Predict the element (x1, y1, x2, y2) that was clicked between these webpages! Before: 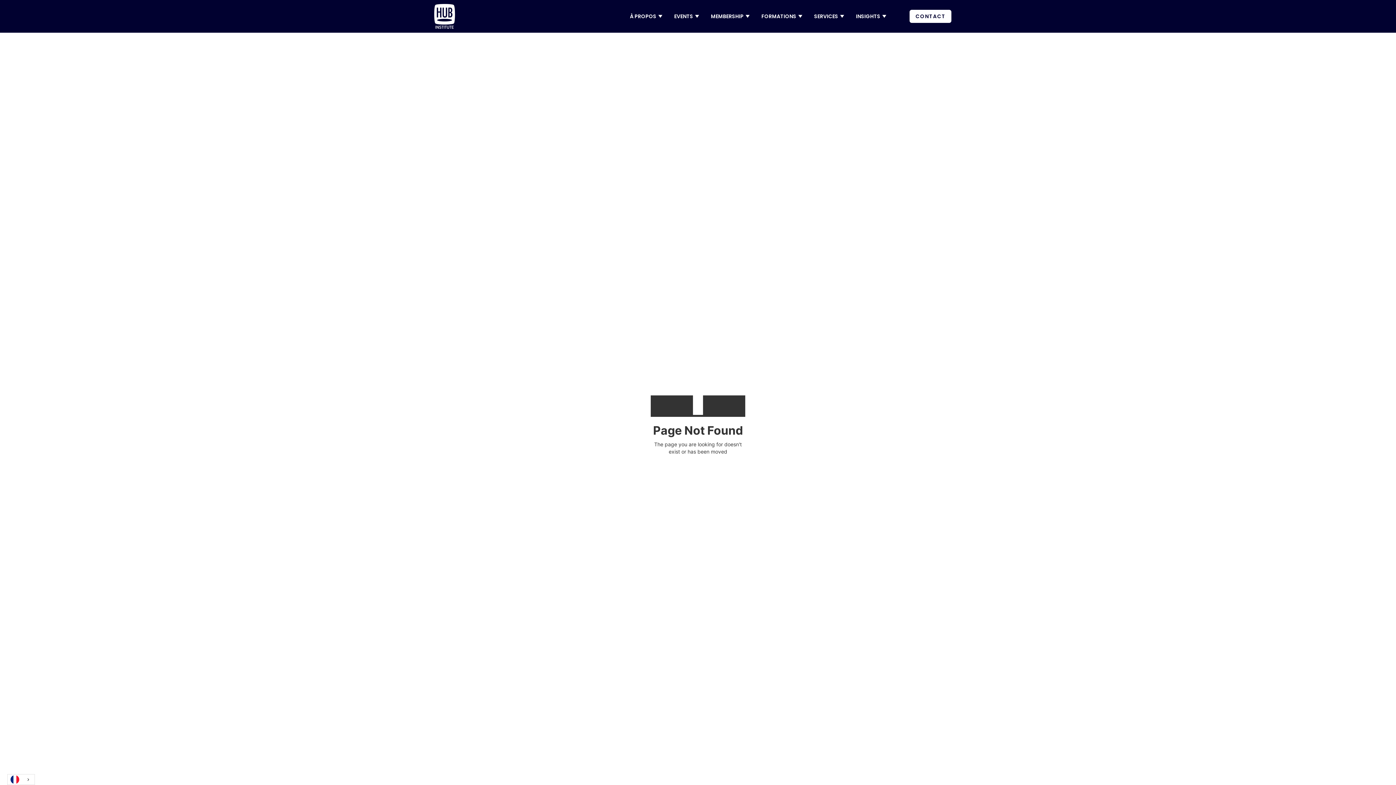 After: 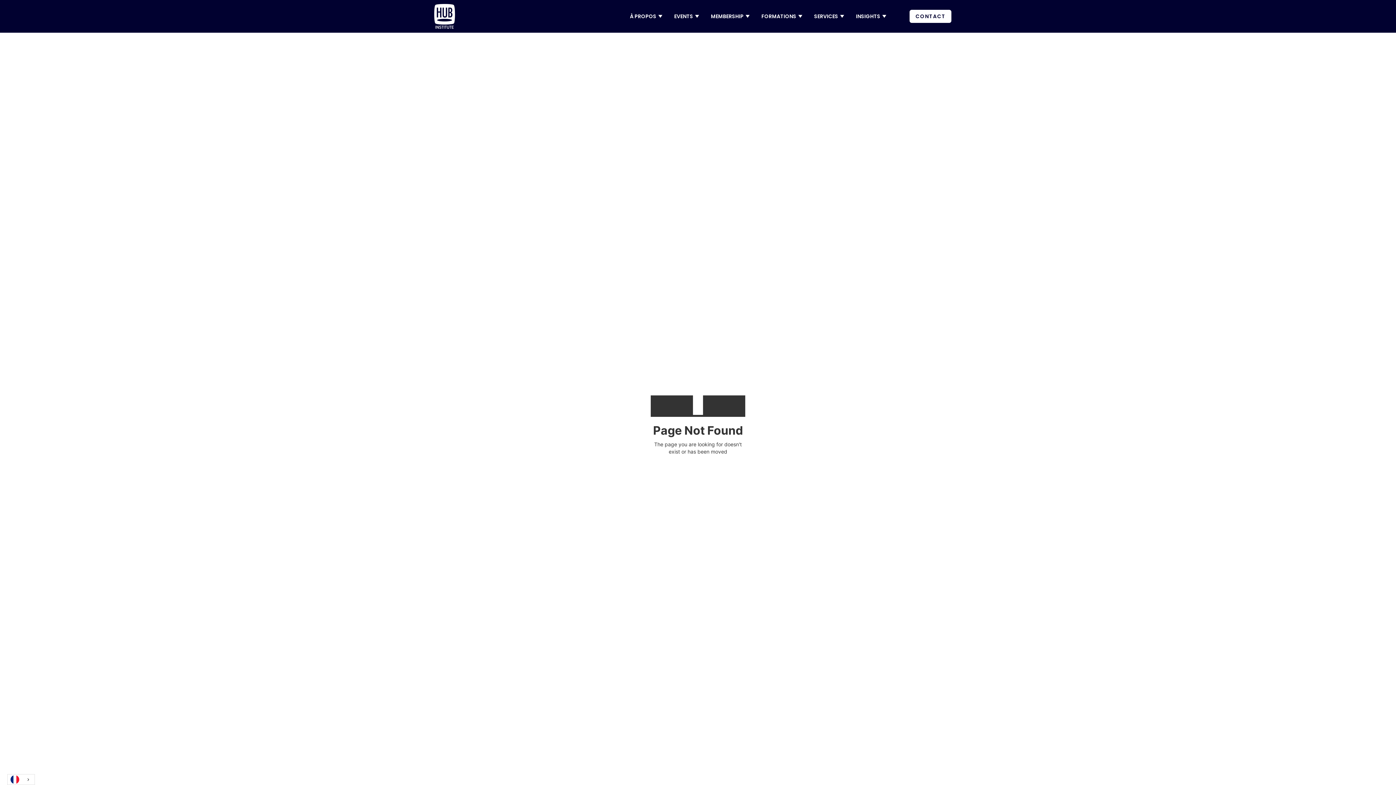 Action: bbox: (761, 12, 802, 20) label: FORMATIONS